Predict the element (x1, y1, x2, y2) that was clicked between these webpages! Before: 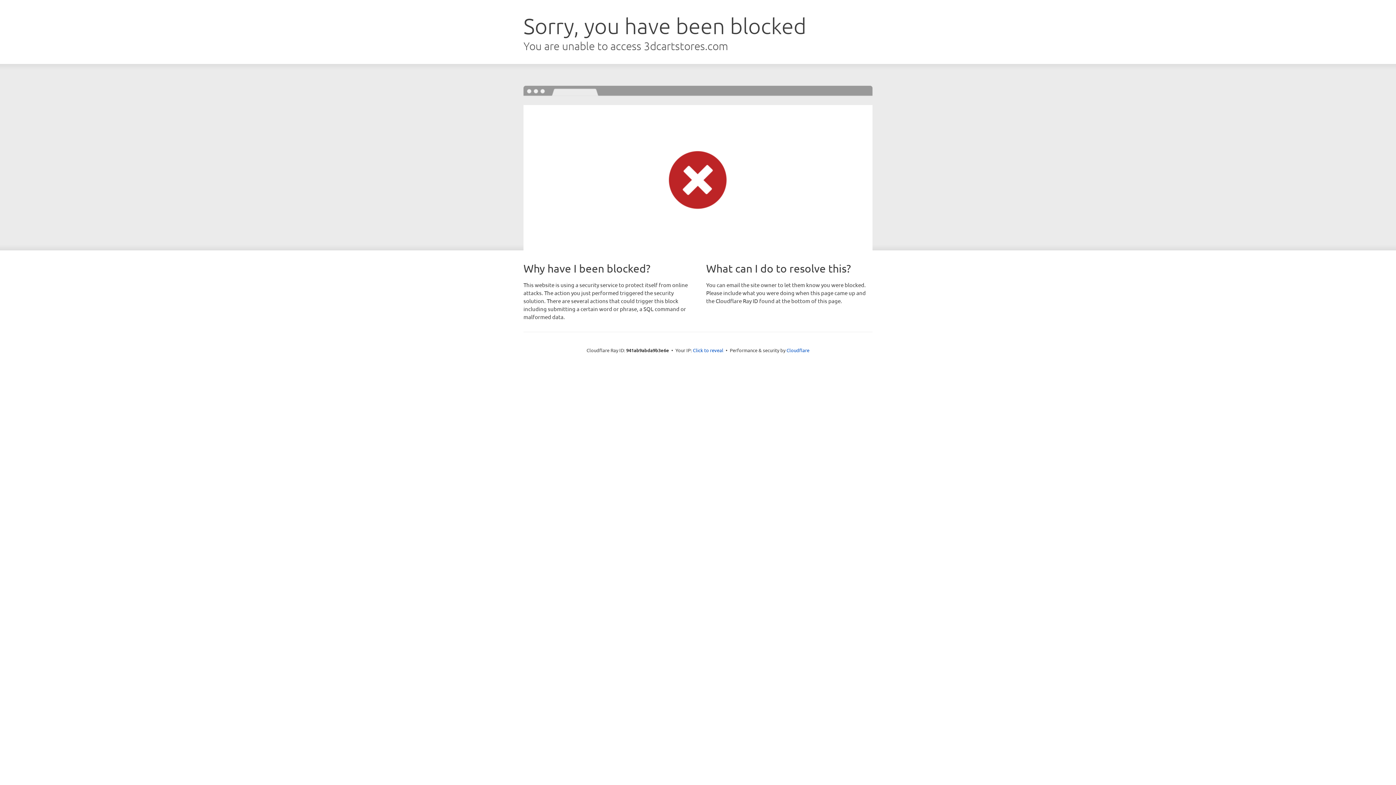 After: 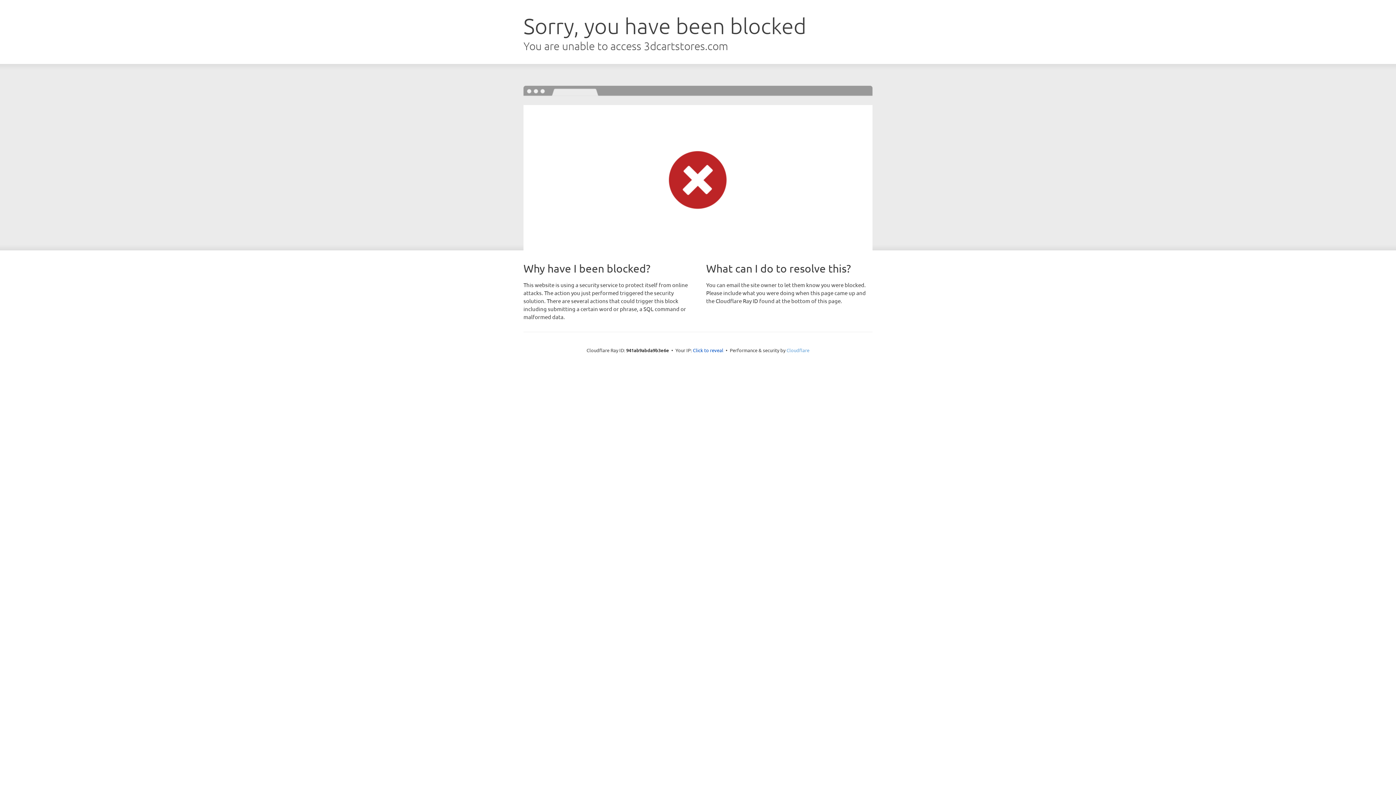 Action: bbox: (786, 347, 809, 353) label: Cloudflare